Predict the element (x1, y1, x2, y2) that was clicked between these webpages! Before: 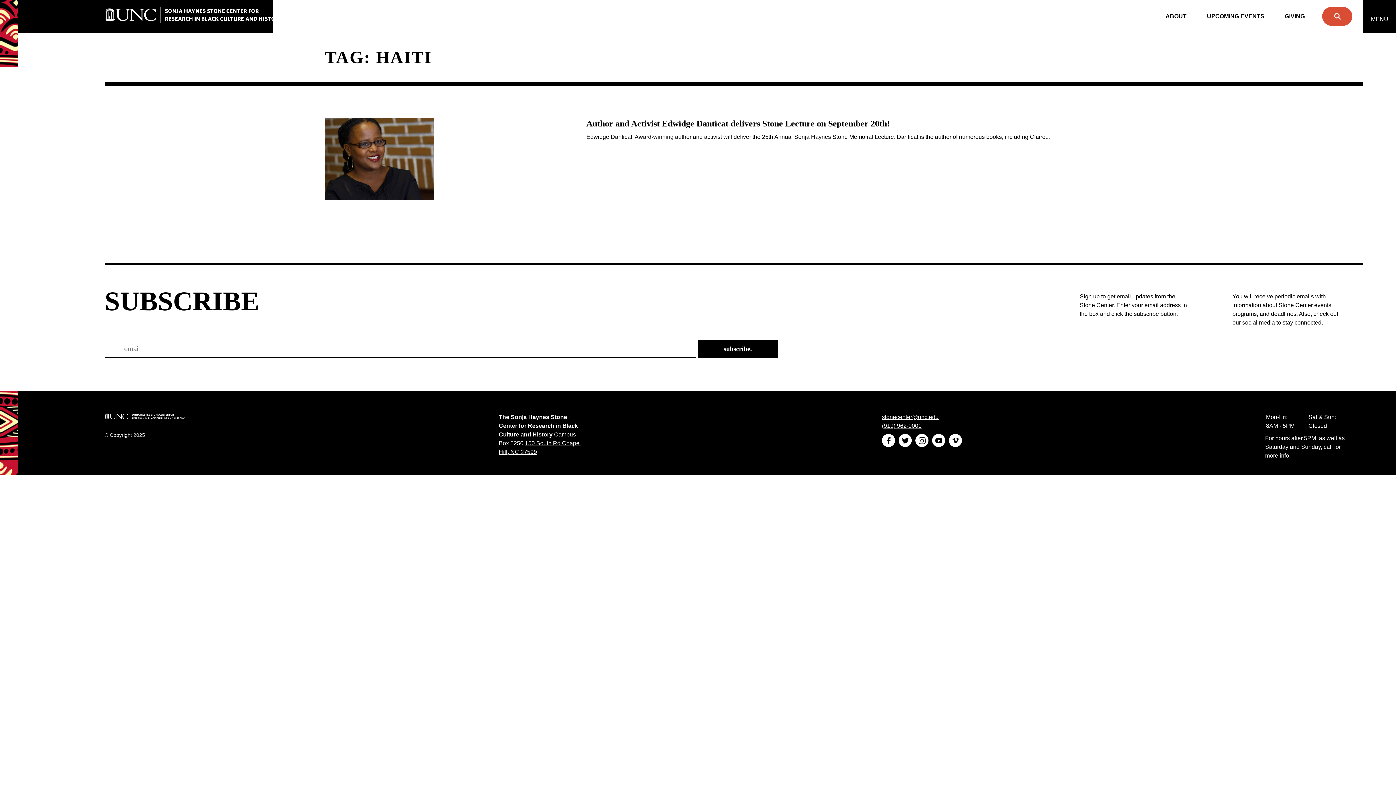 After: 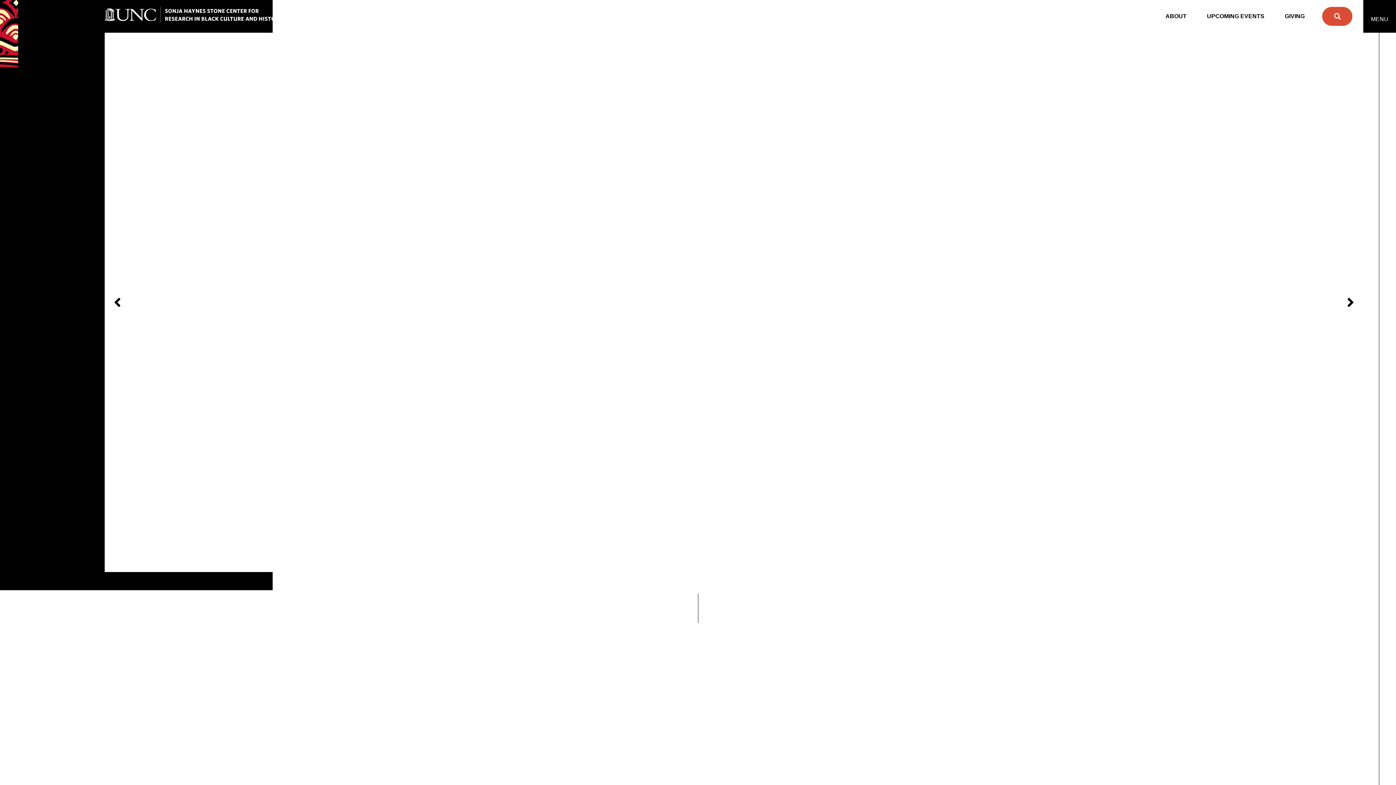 Action: bbox: (104, 6, 282, 25)